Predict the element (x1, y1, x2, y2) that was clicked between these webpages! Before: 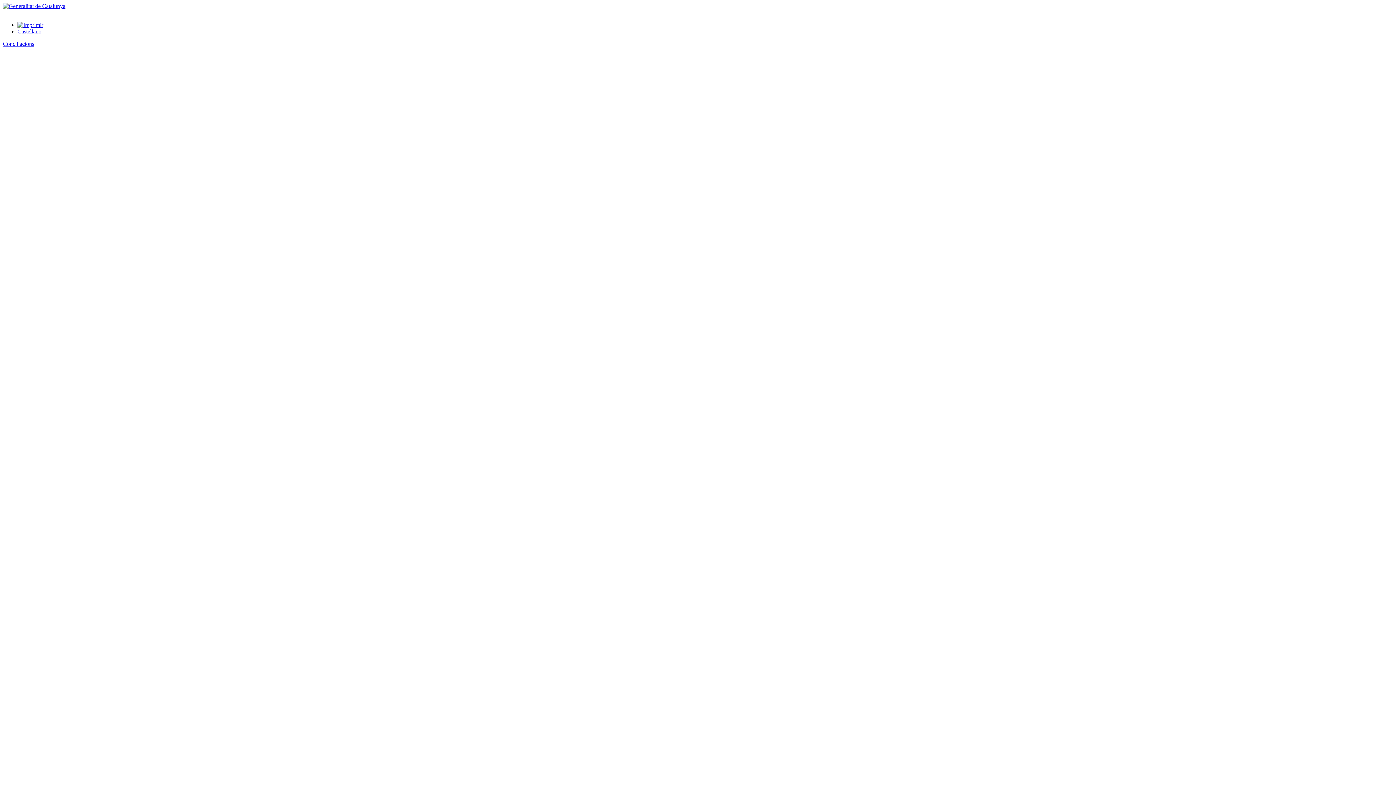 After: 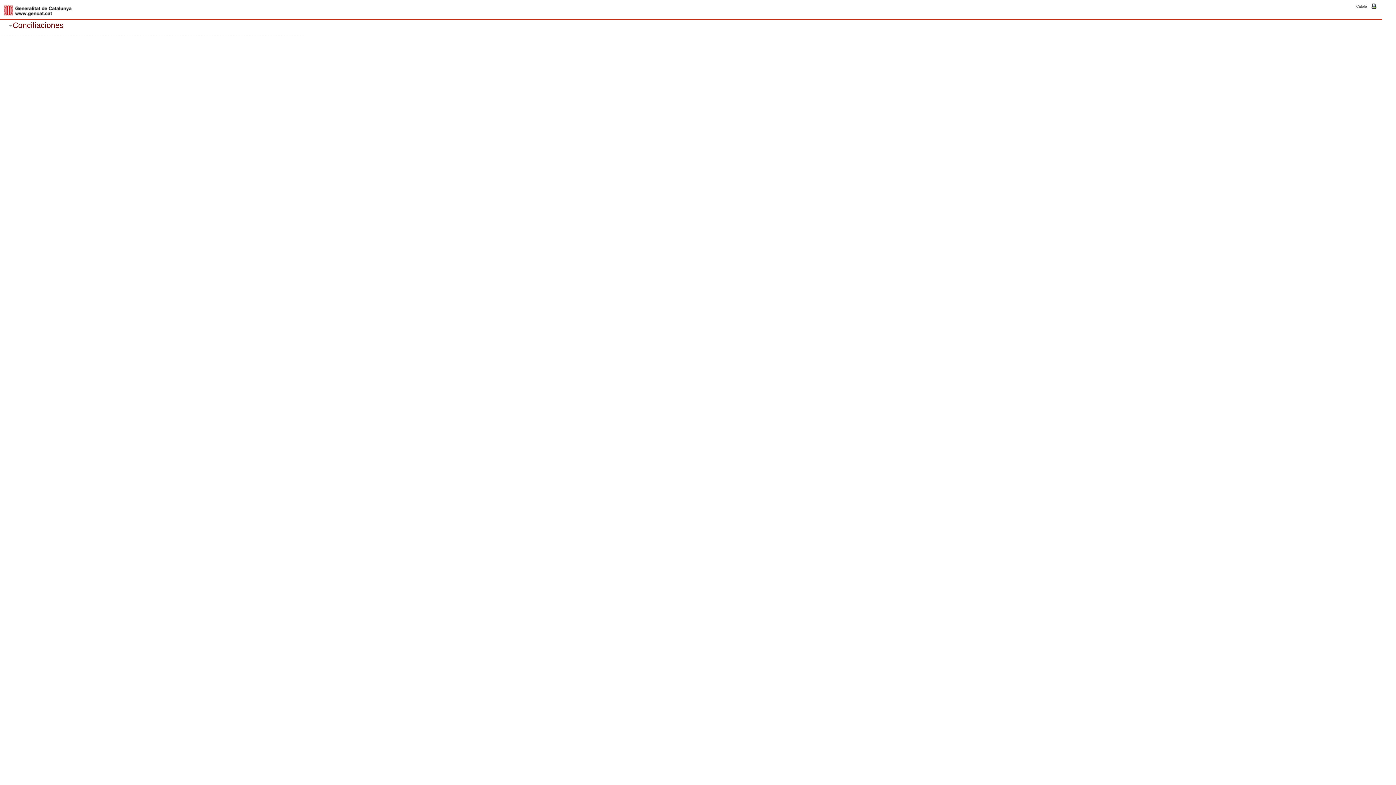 Action: label: Castellano bbox: (17, 28, 41, 34)